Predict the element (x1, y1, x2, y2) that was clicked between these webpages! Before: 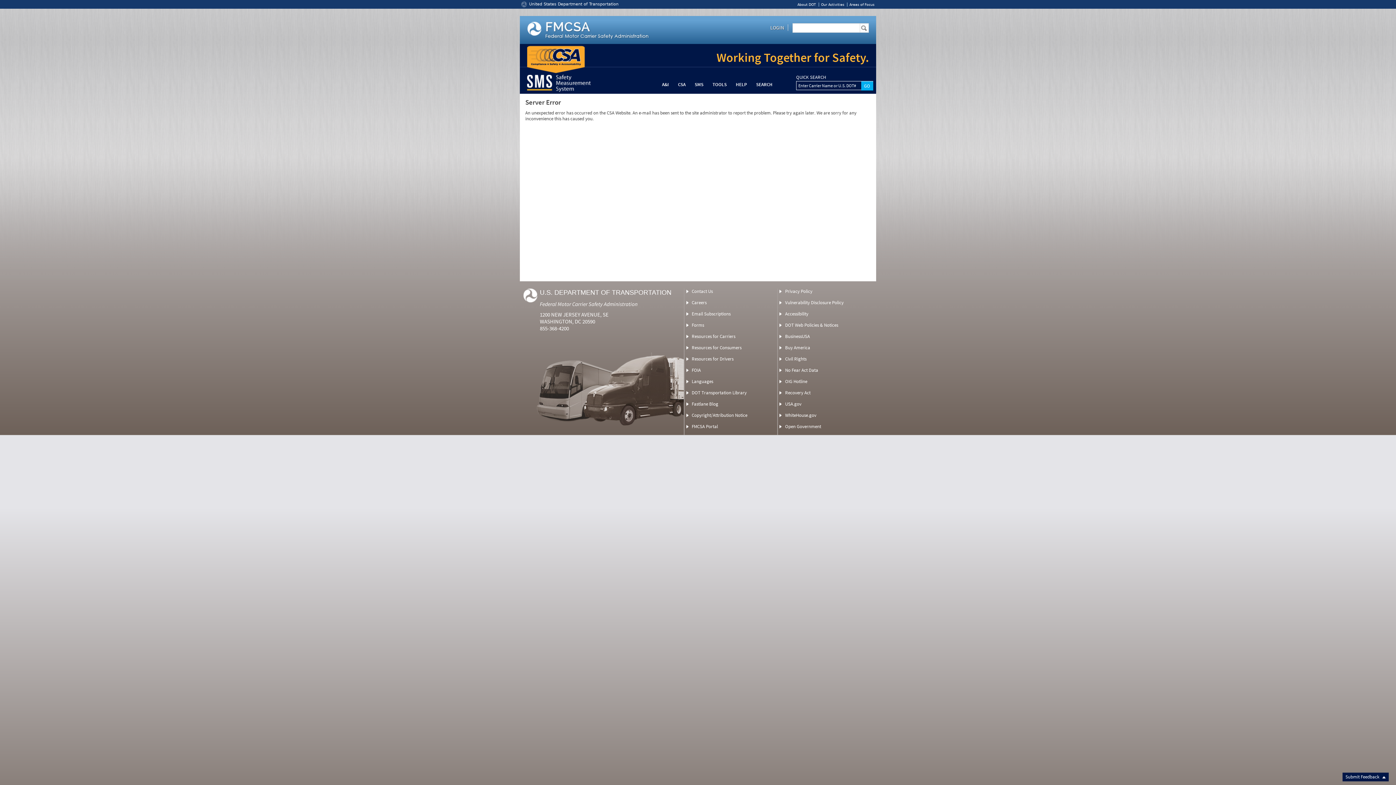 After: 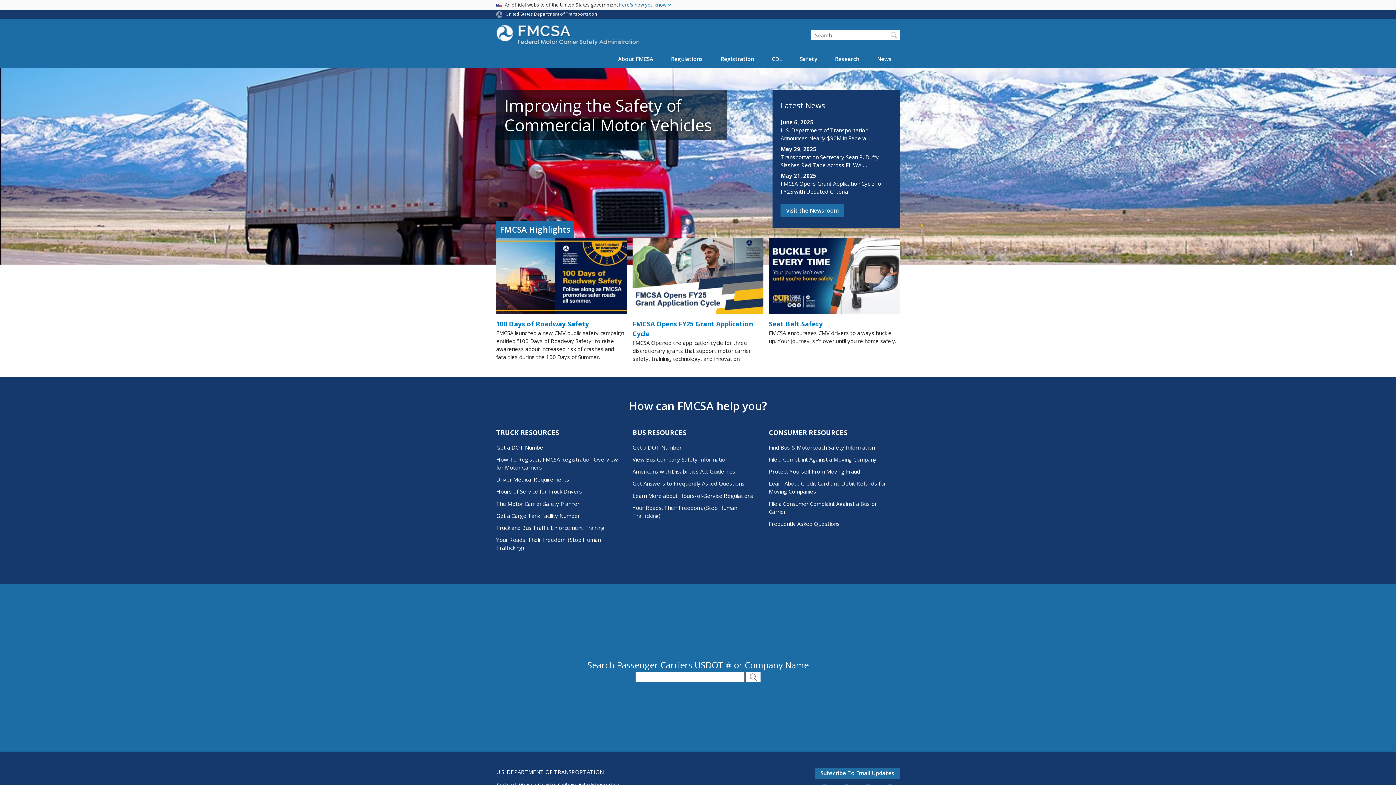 Action: bbox: (527, 34, 650, 40)